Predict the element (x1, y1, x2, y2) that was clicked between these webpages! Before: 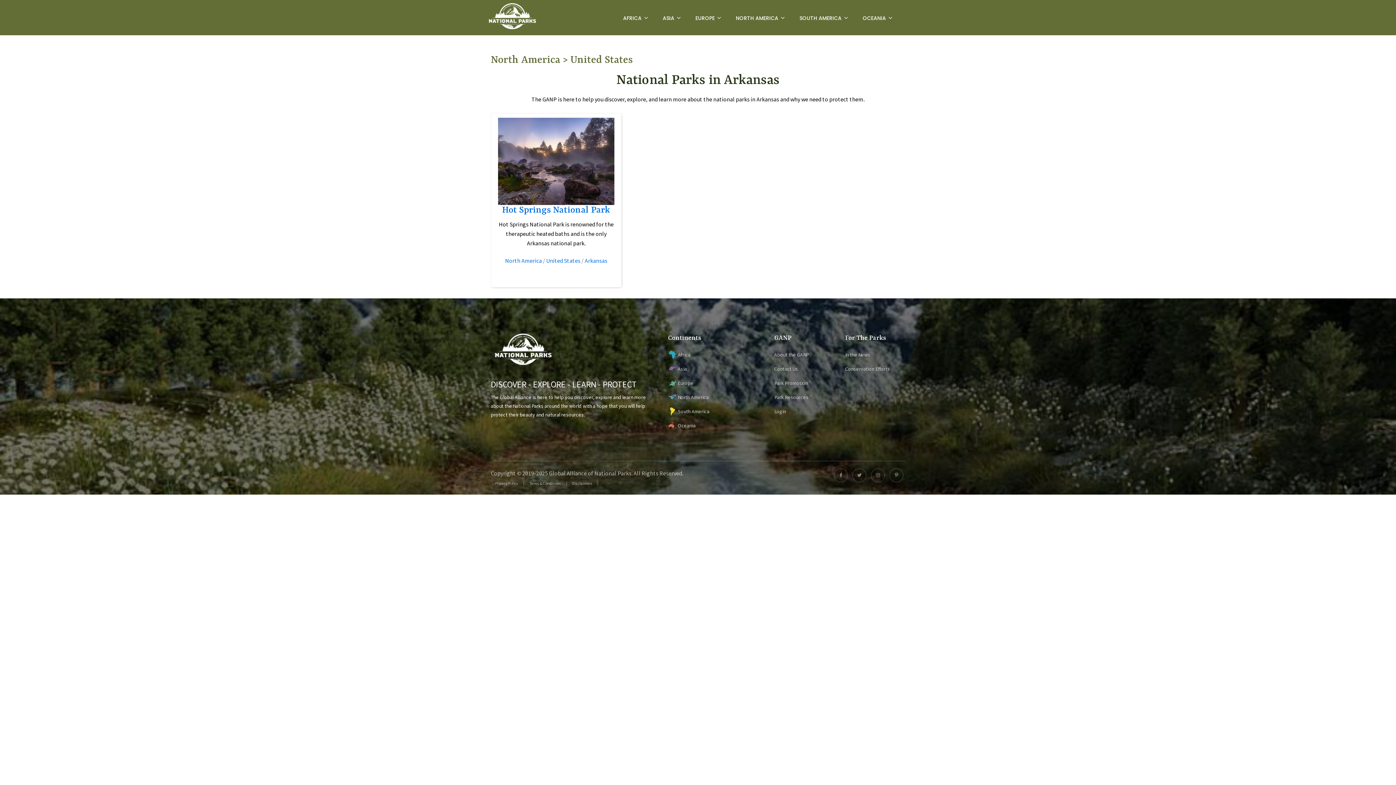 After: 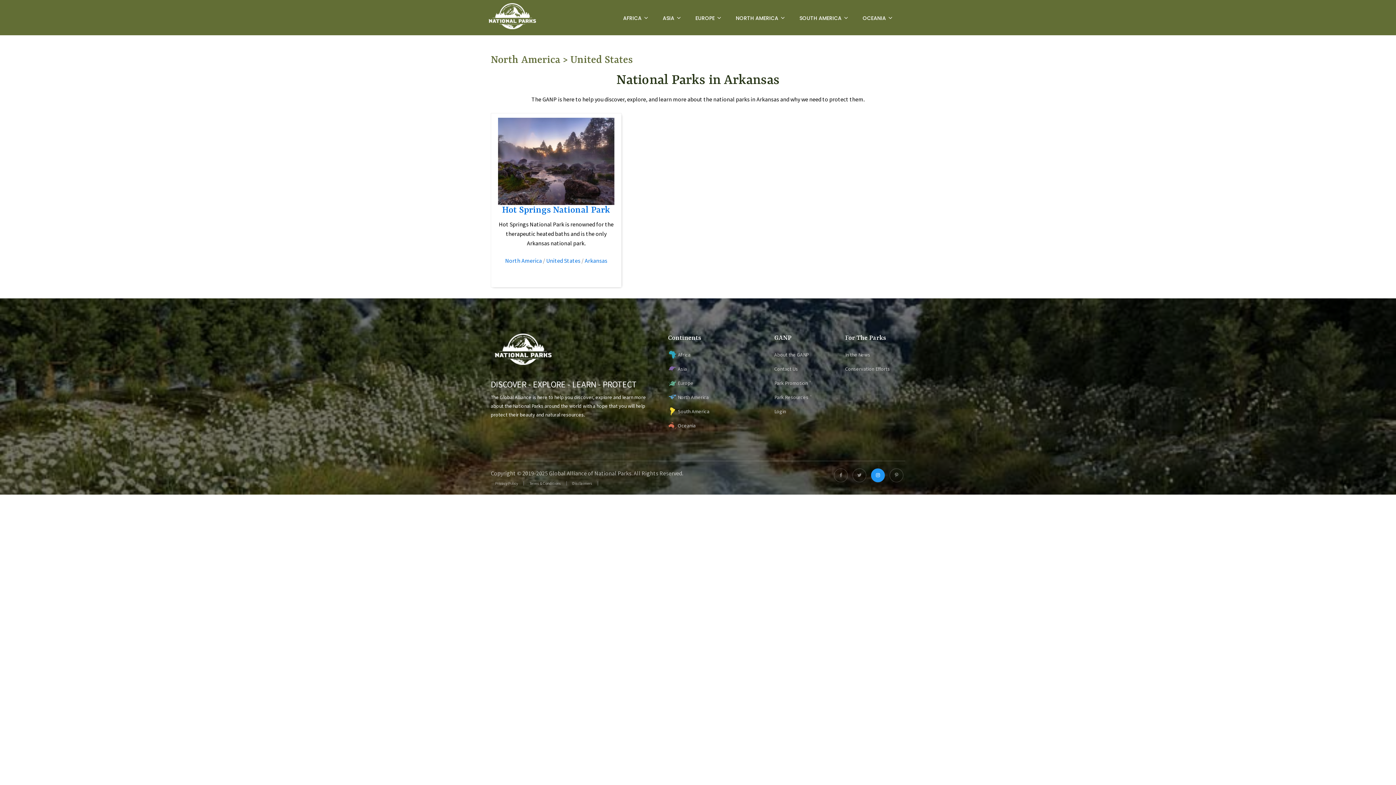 Action: bbox: (871, 468, 885, 482)